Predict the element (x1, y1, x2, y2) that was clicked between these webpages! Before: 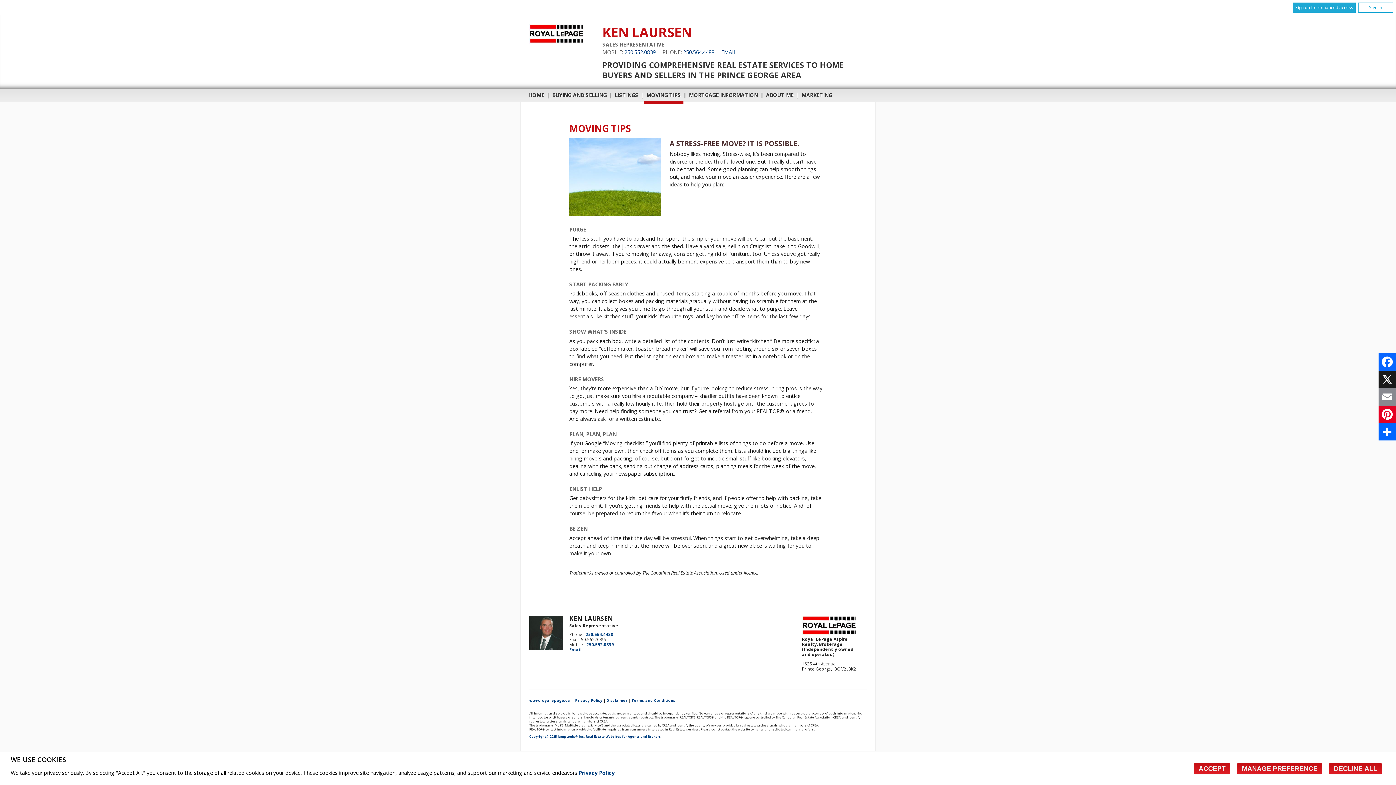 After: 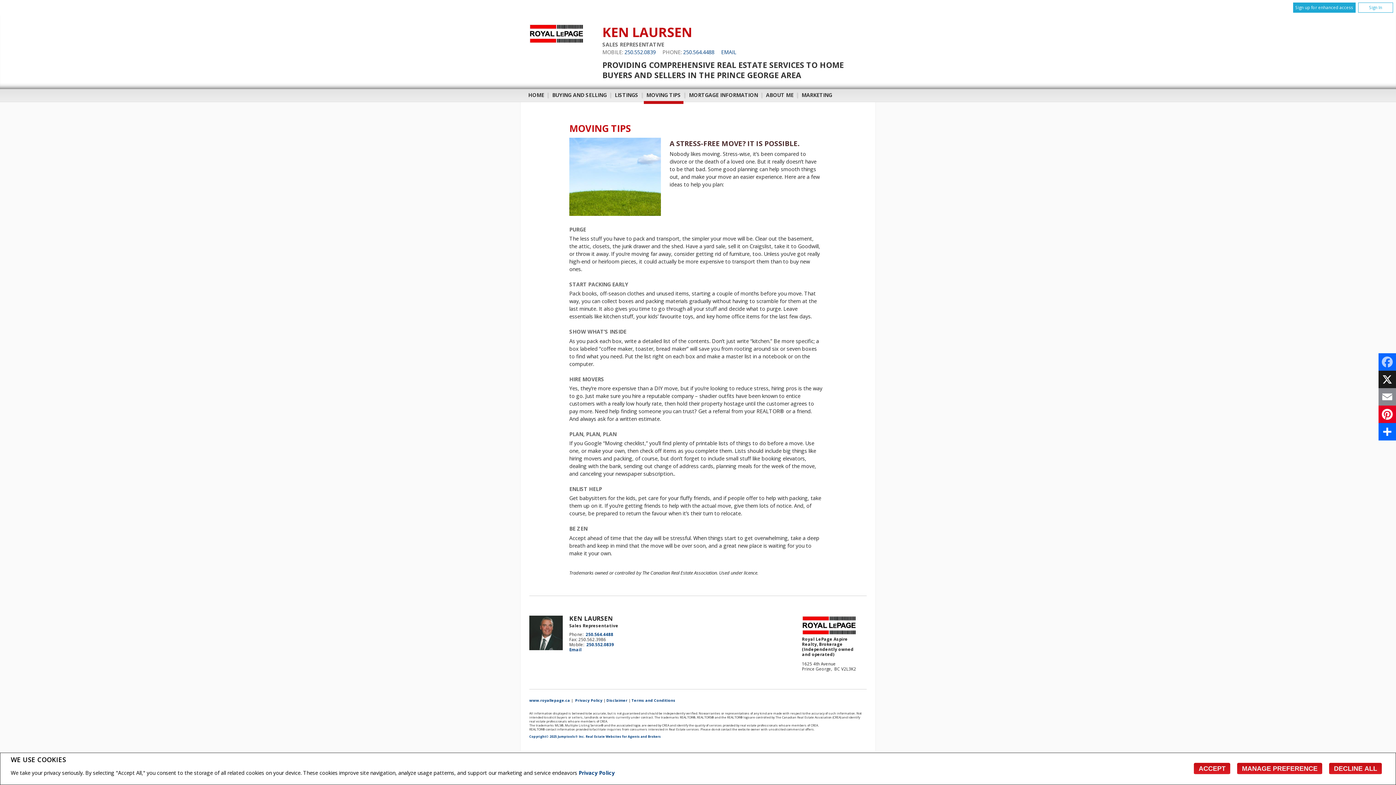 Action: label: Facebook bbox: (1378, 353, 1396, 370)